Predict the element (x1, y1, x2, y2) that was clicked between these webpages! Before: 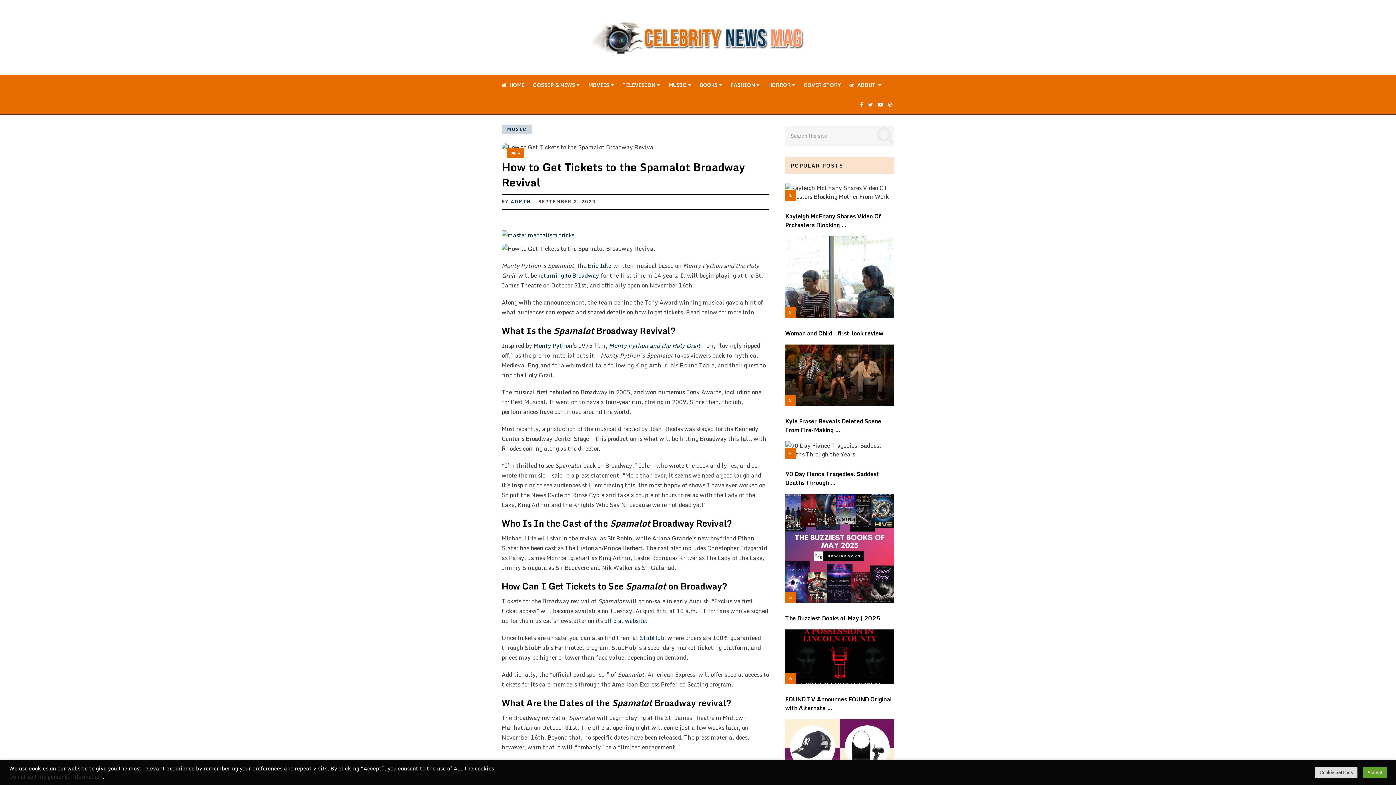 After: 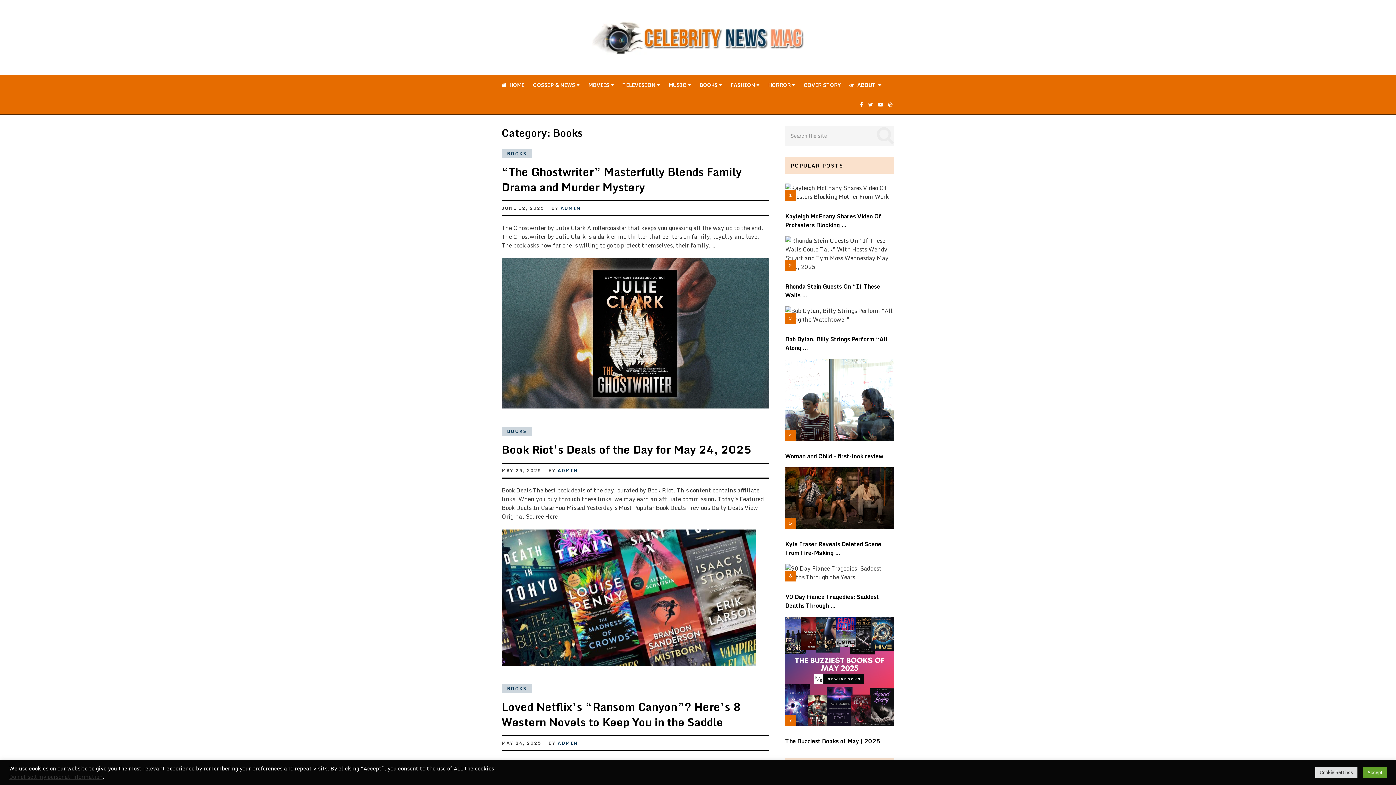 Action: bbox: (699, 75, 723, 94) label: BOOKS 